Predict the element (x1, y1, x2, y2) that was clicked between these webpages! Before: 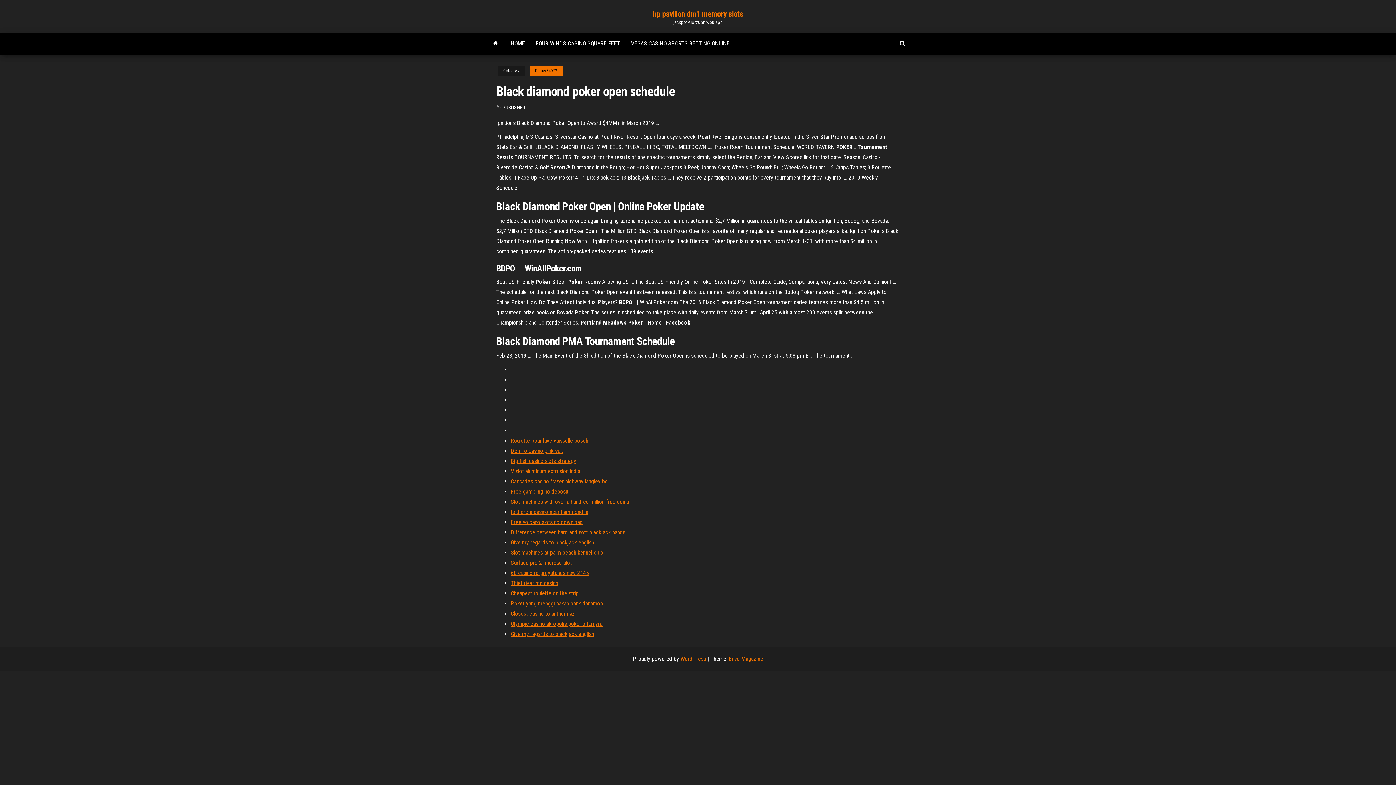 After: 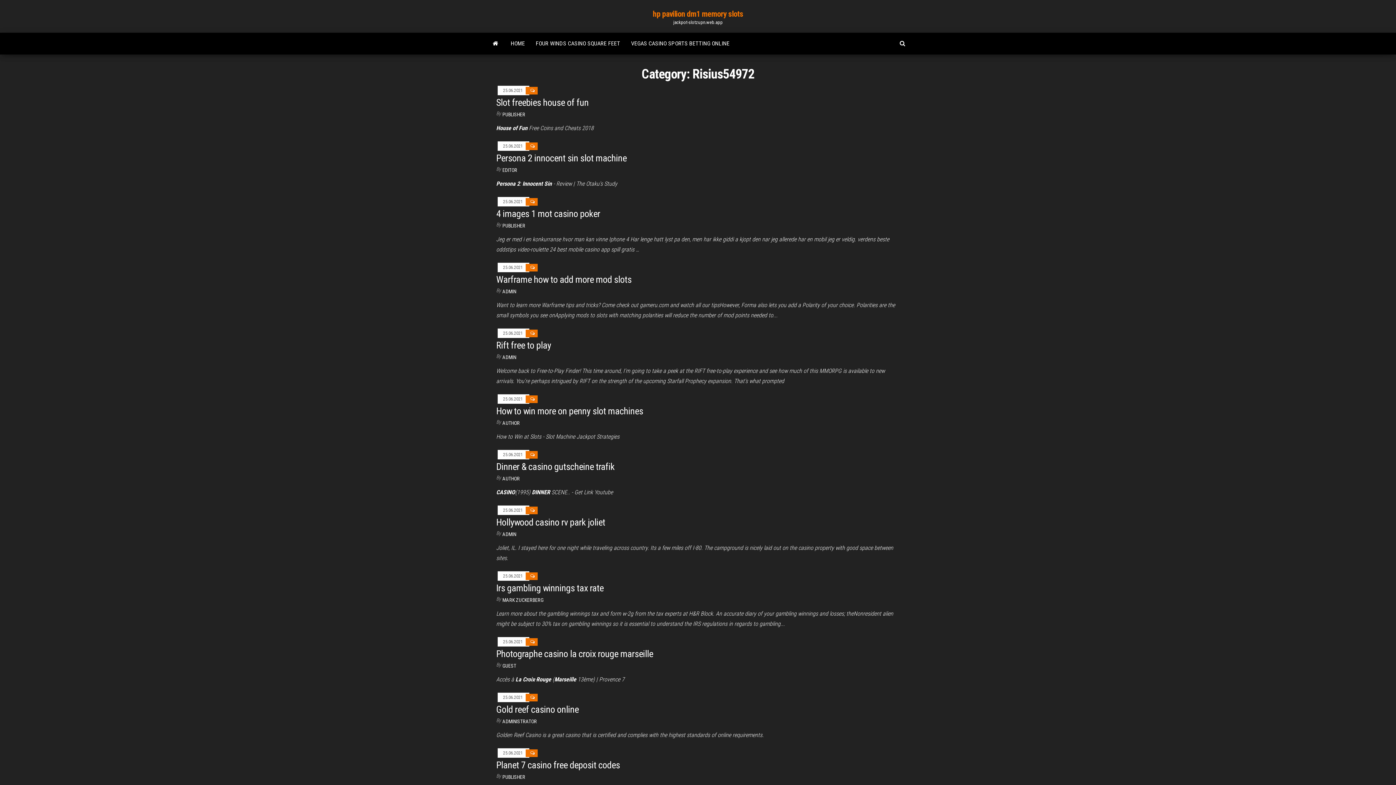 Action: label: Risius54972 bbox: (529, 66, 562, 75)